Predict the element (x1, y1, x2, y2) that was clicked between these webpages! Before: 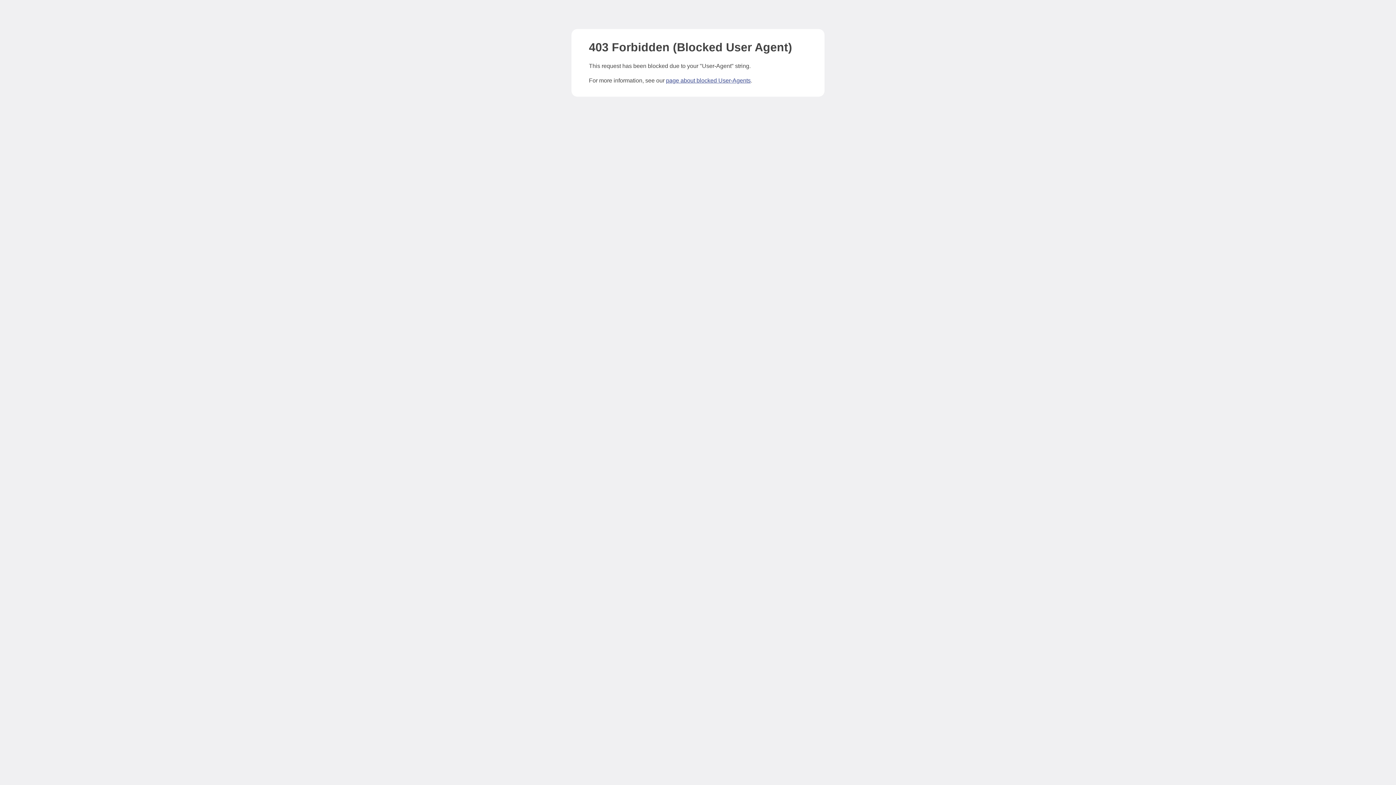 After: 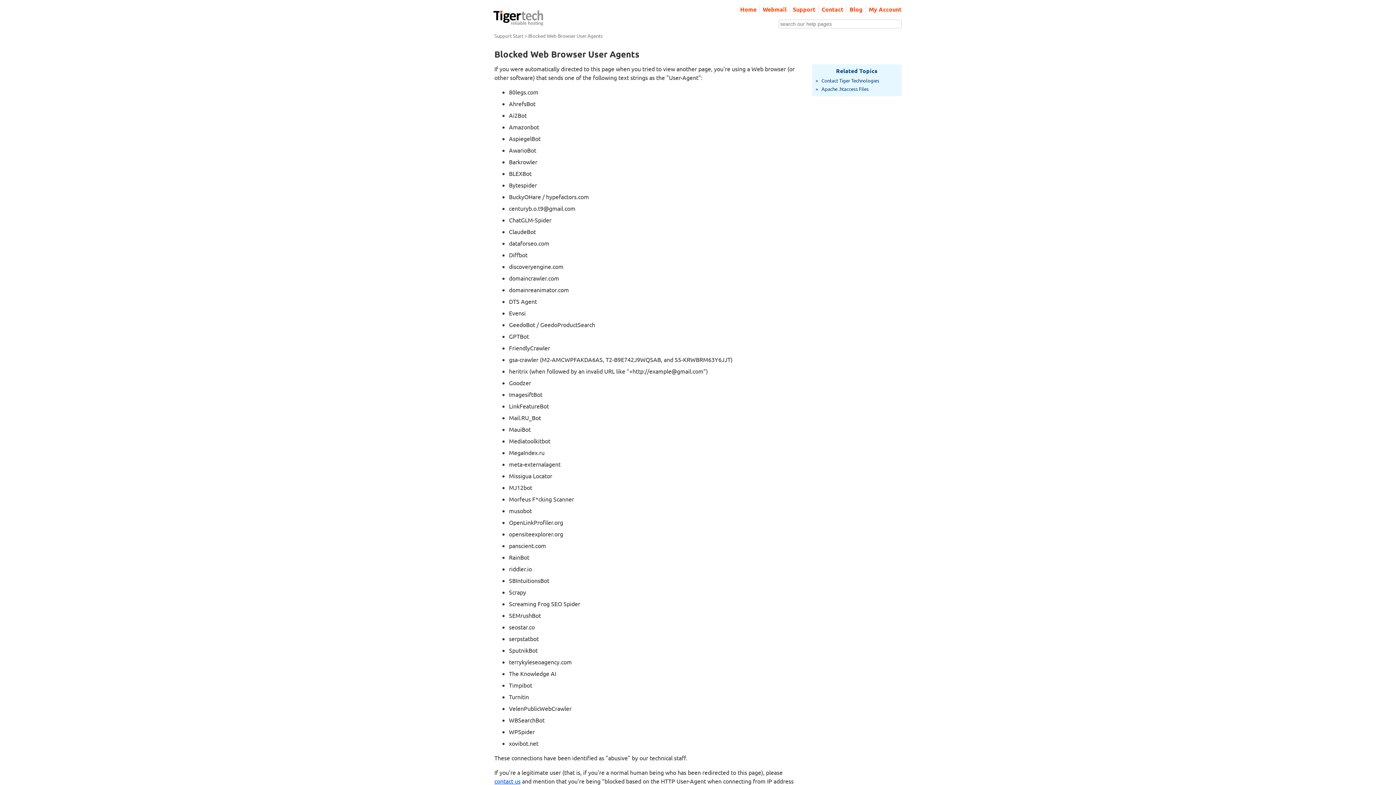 Action: label: page about blocked User-Agents bbox: (666, 77, 750, 83)